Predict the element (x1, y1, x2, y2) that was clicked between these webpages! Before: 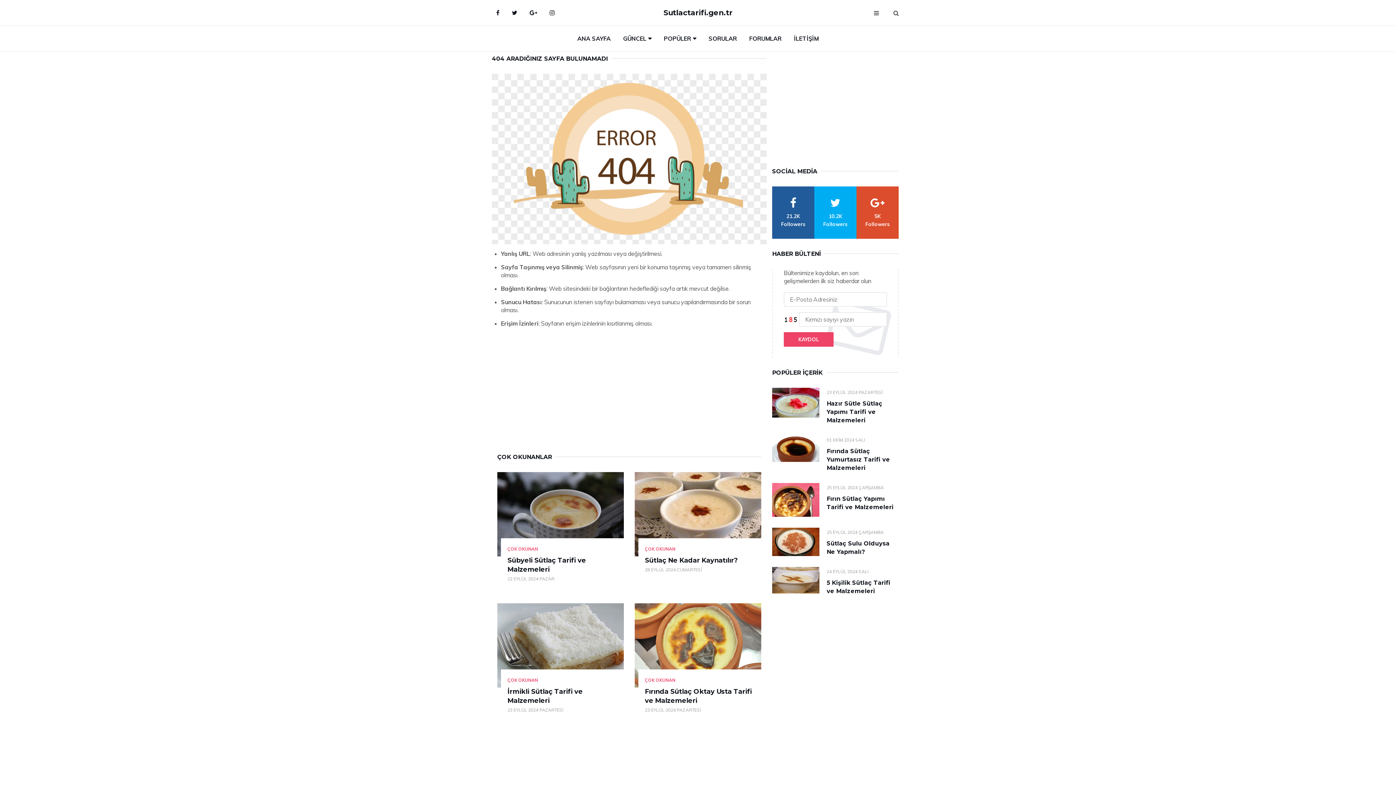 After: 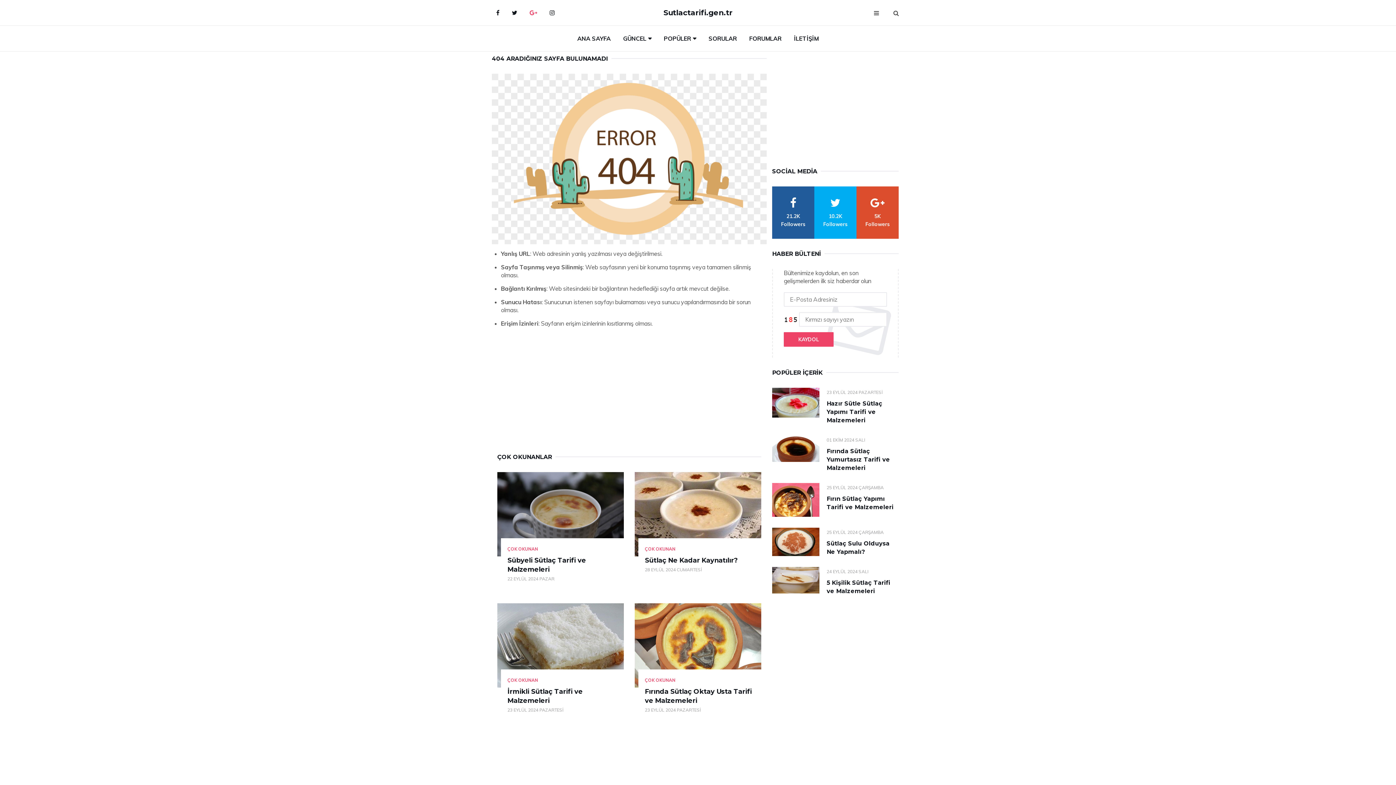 Action: label: google bbox: (524, 3, 542, 21)